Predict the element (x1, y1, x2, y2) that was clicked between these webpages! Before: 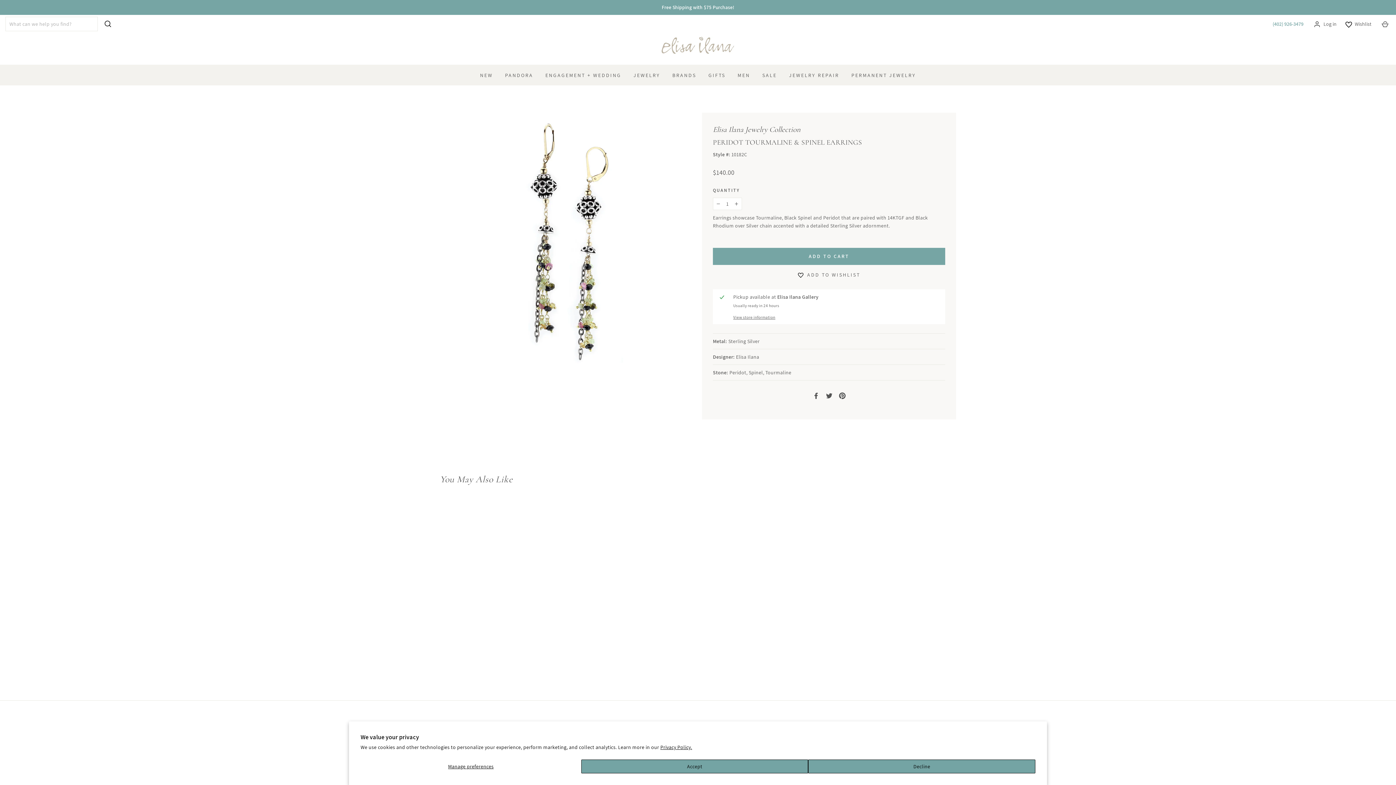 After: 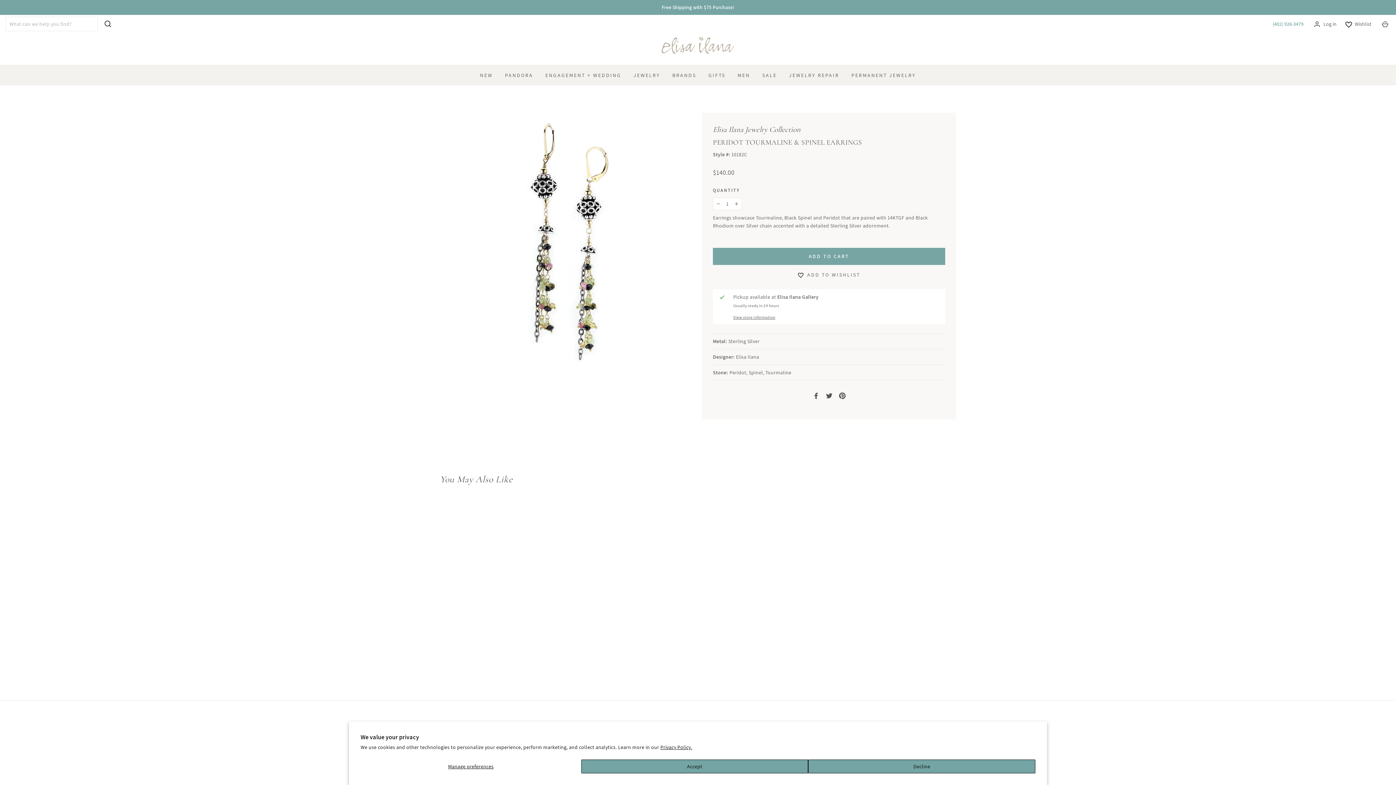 Action: label: Privacy Policy. bbox: (660, 744, 692, 750)